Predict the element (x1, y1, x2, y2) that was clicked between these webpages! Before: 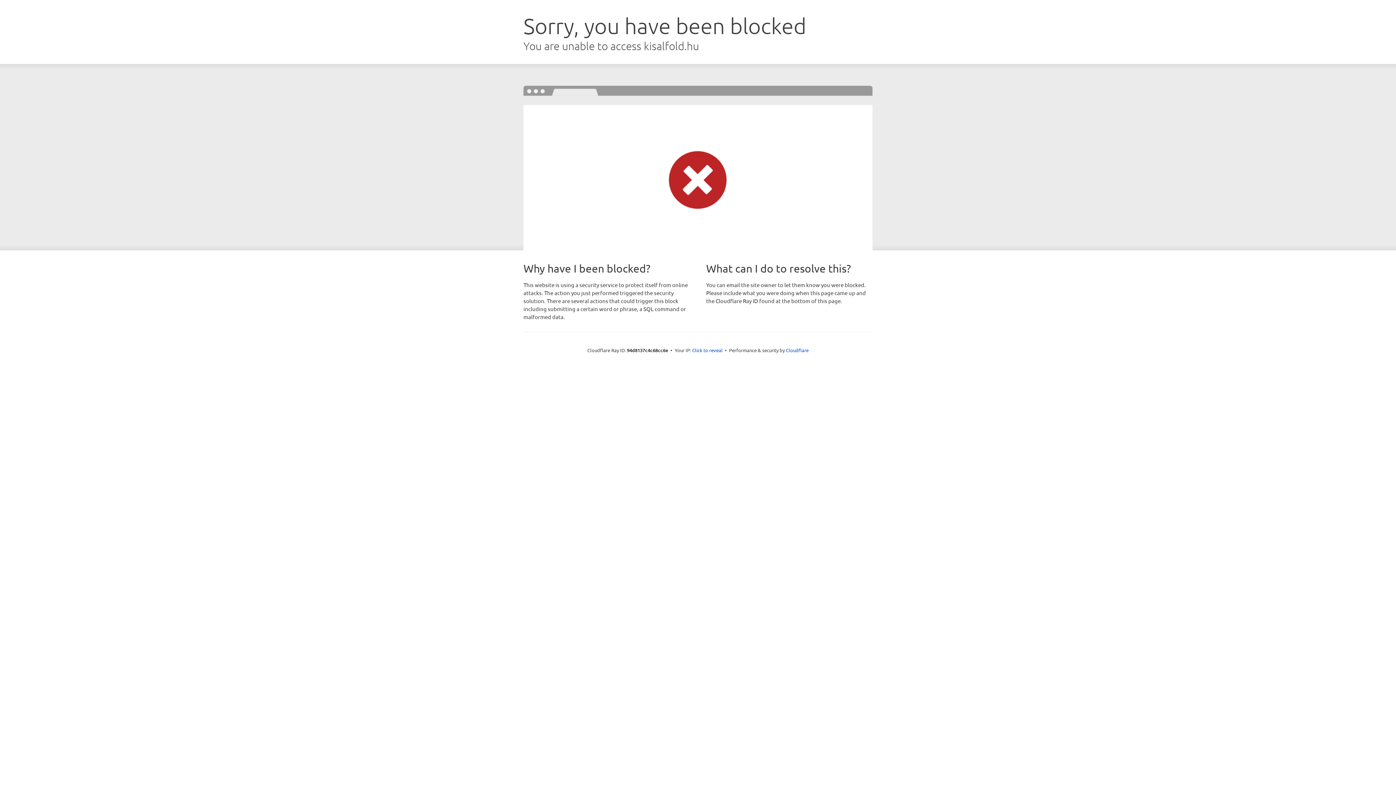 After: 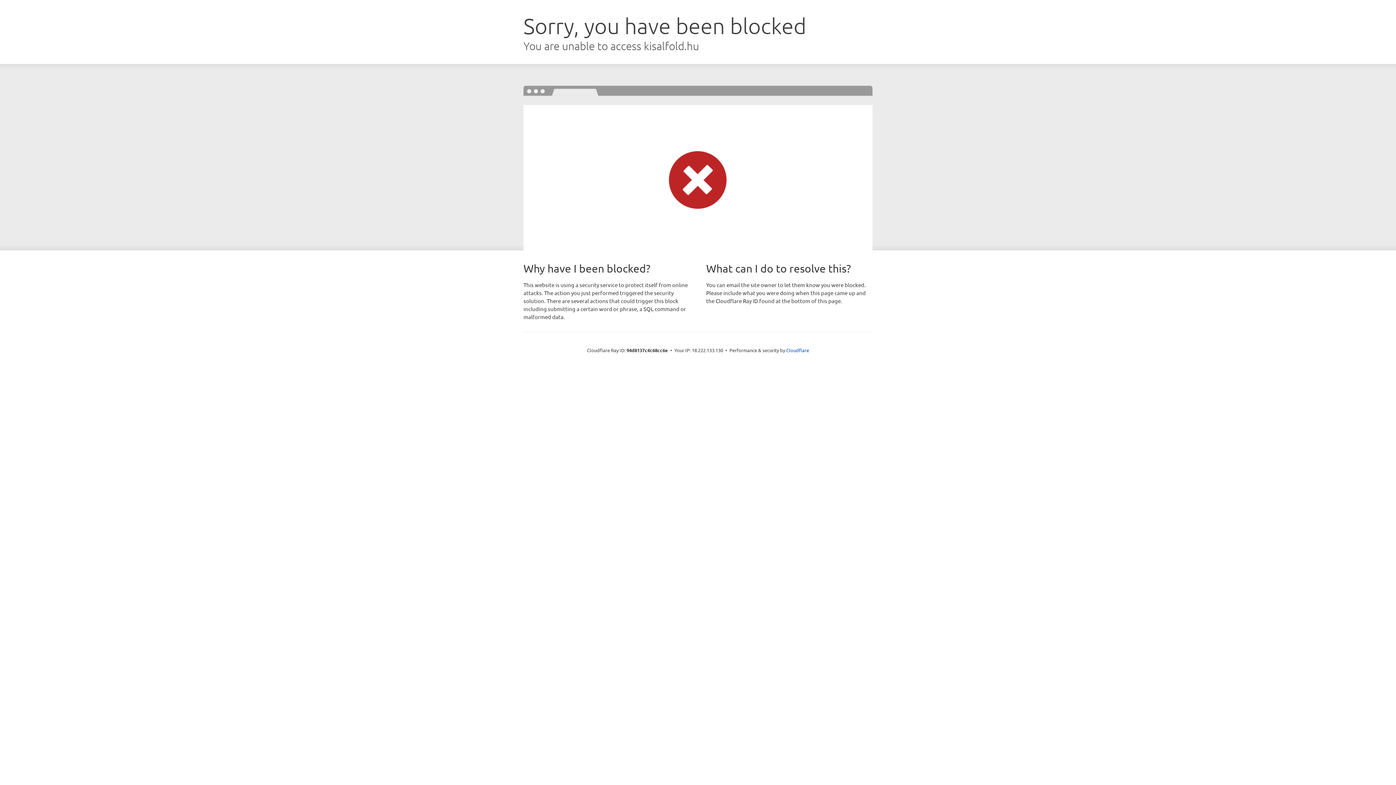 Action: bbox: (692, 346, 722, 353) label: Click to reveal